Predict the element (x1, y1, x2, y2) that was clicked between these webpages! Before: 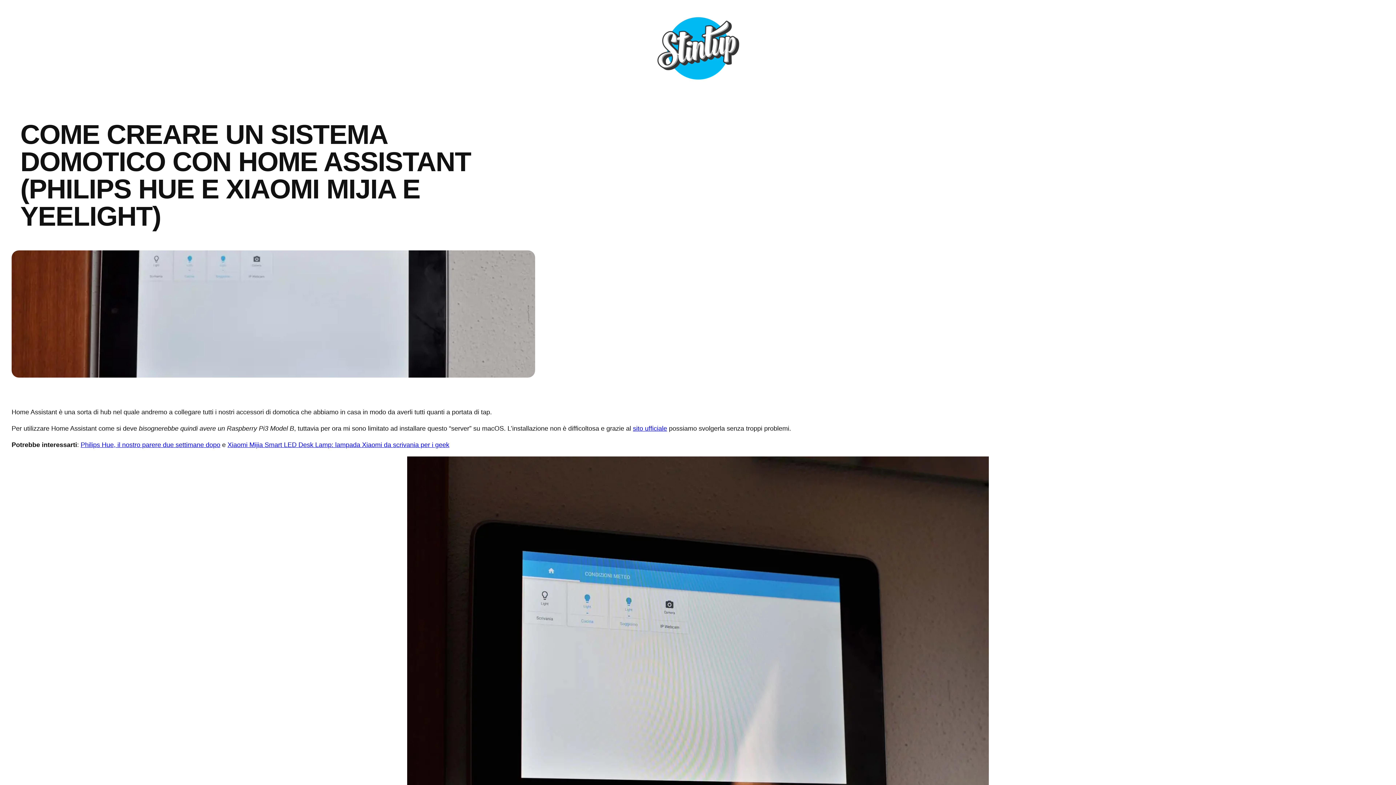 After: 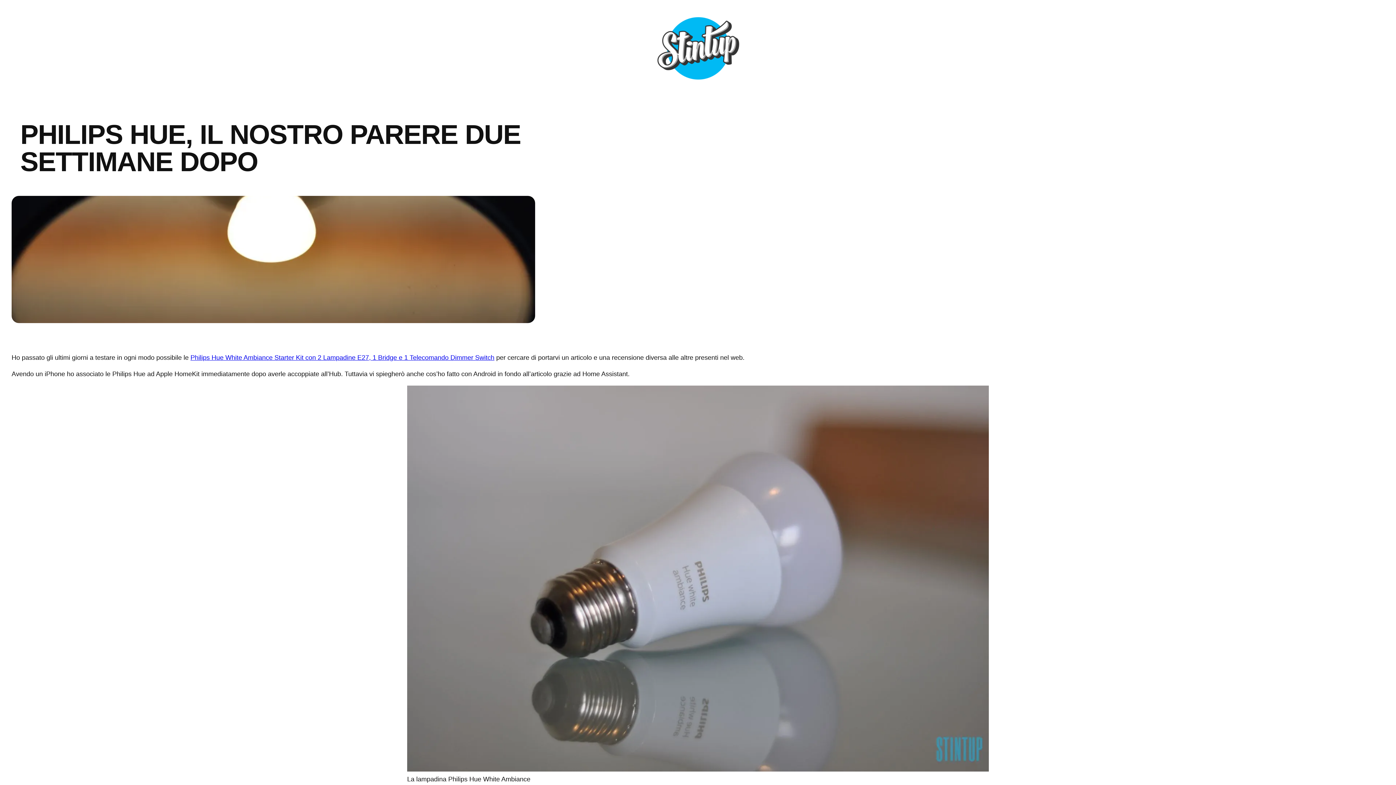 Action: bbox: (80, 441, 220, 448) label: Philips Hue, il nostro parere due settimane dopo